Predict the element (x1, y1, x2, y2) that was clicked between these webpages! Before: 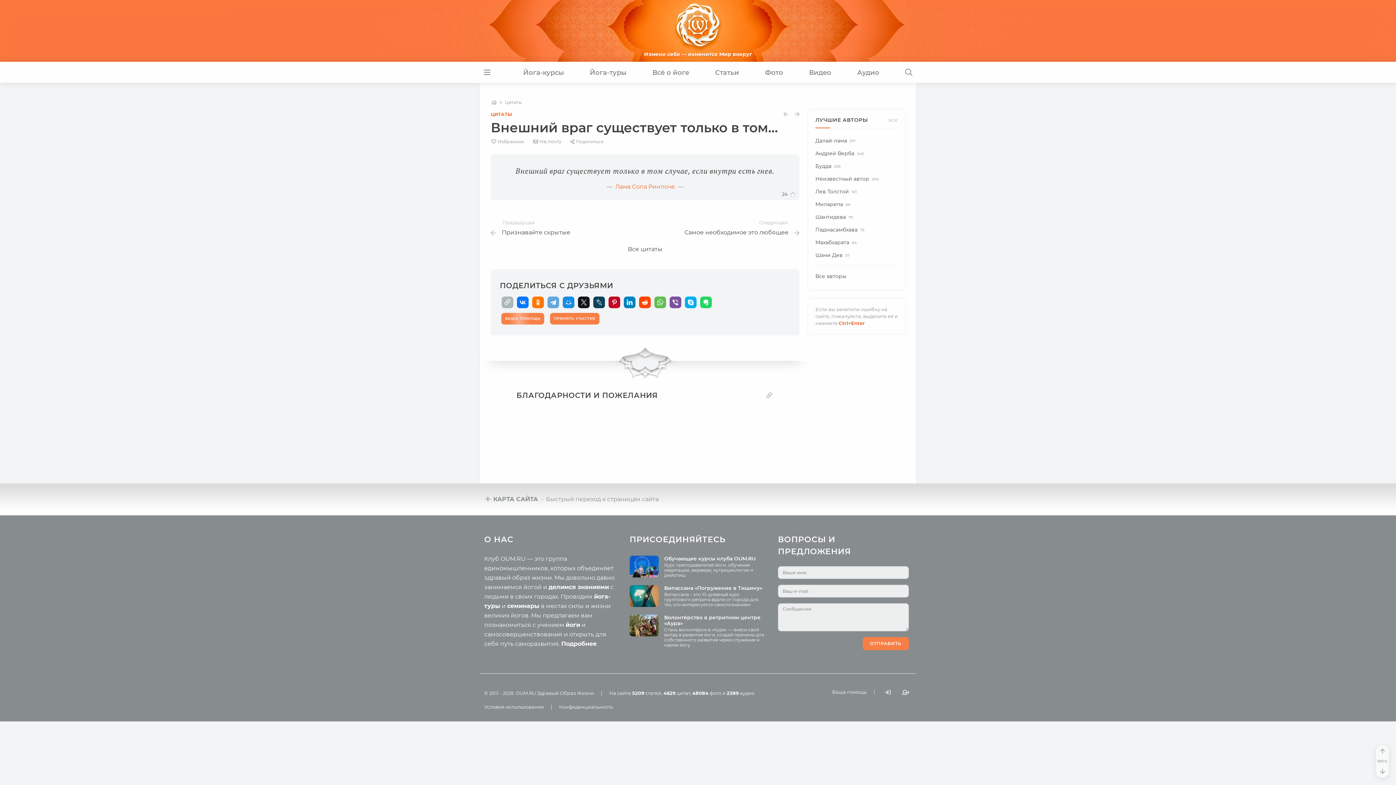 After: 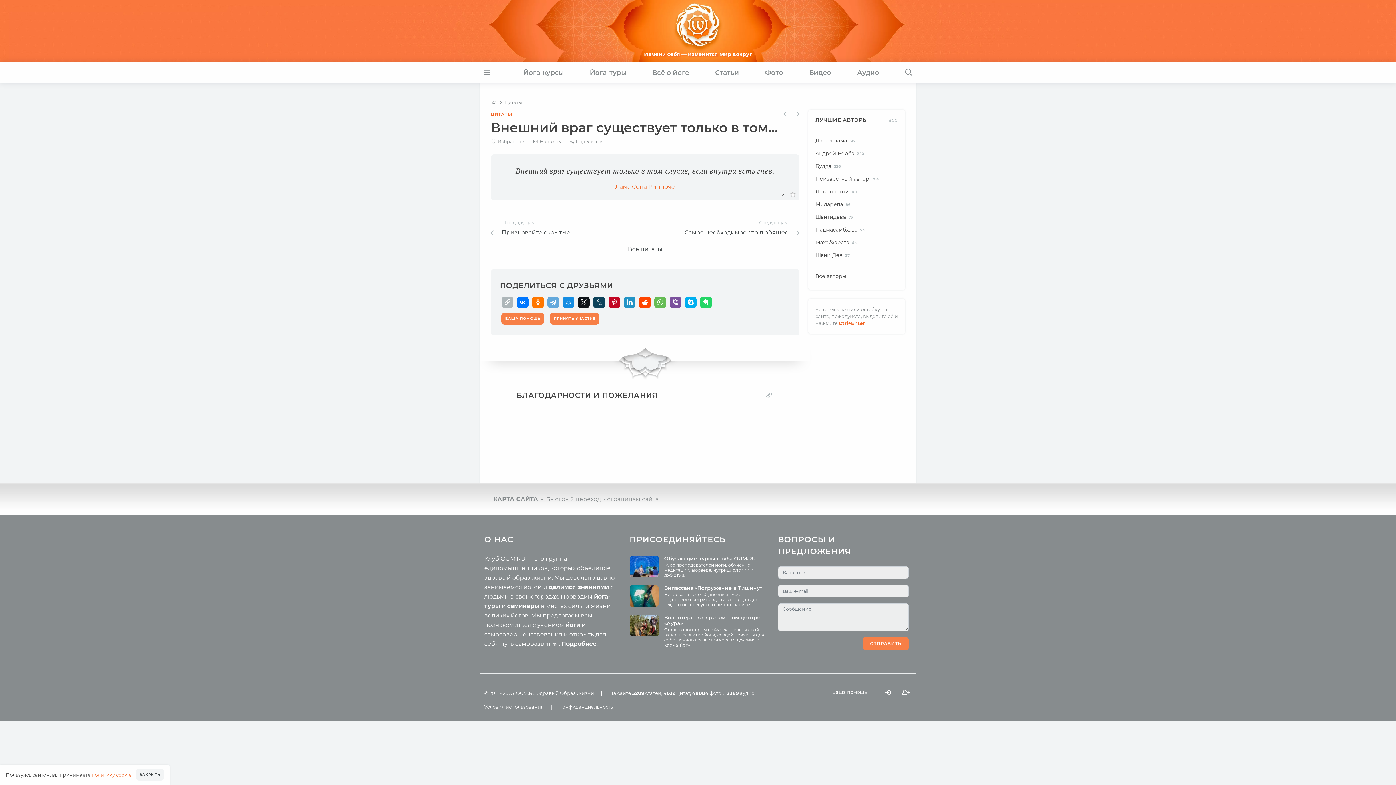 Action: bbox: (624, 296, 635, 308)